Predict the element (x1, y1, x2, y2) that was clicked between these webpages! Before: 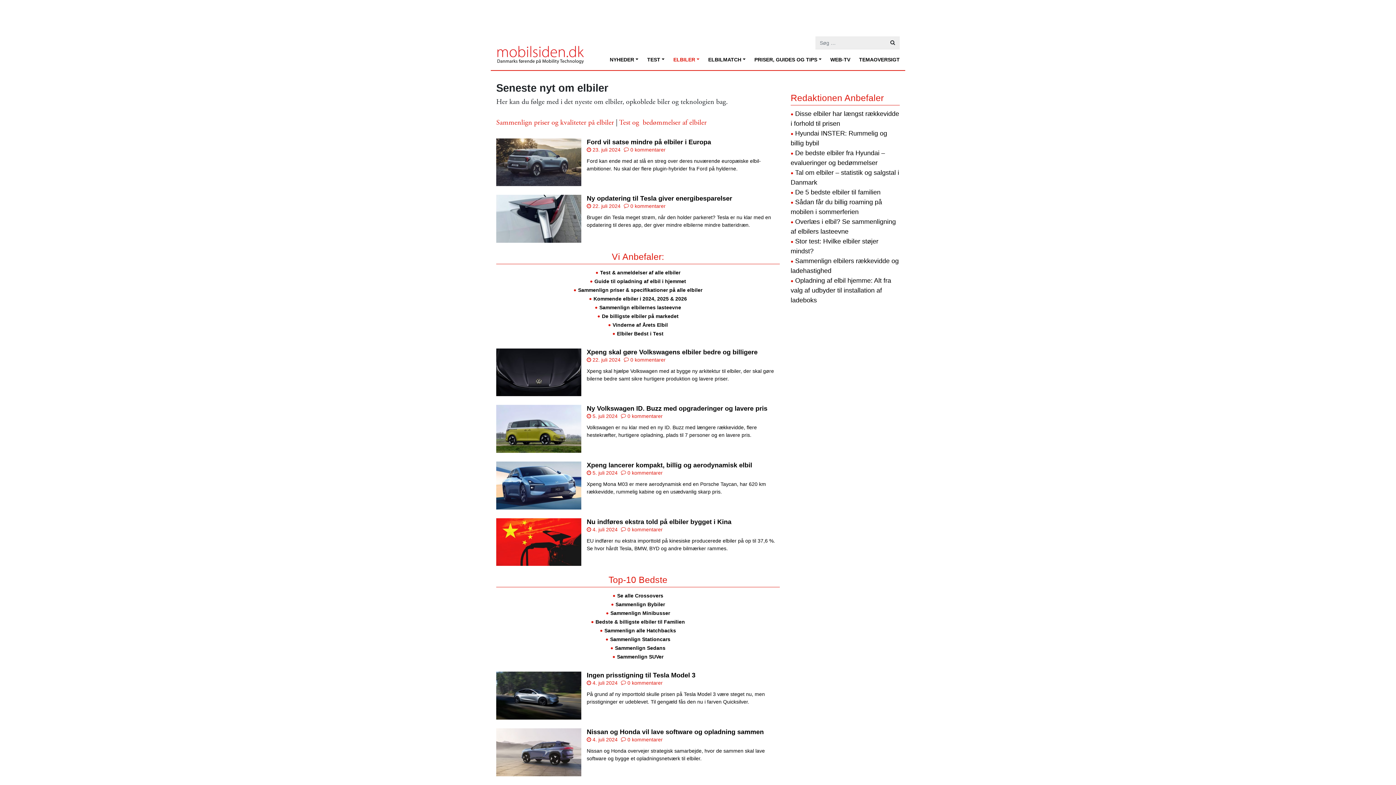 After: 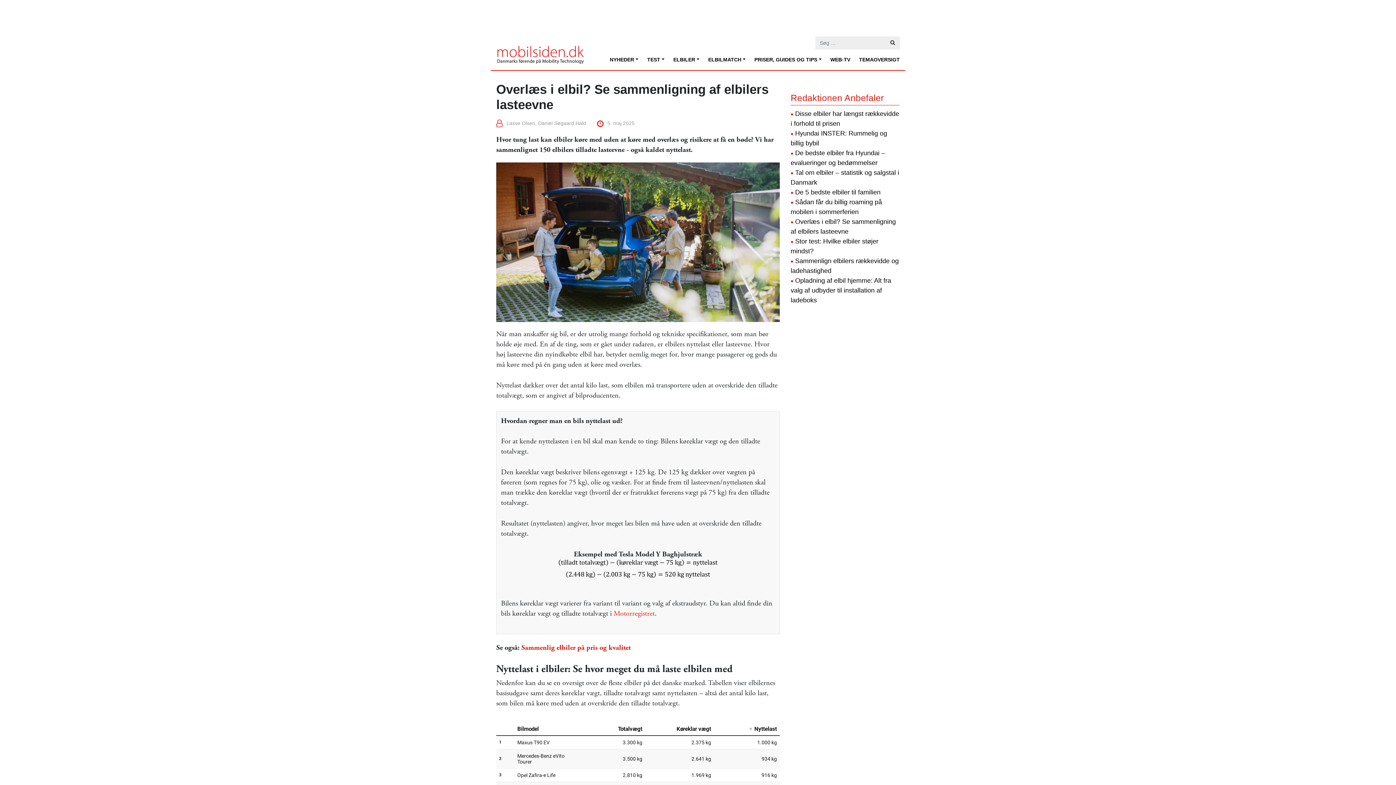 Action: bbox: (599, 304, 681, 310) label: Sammenlign elbilernes lasteevne